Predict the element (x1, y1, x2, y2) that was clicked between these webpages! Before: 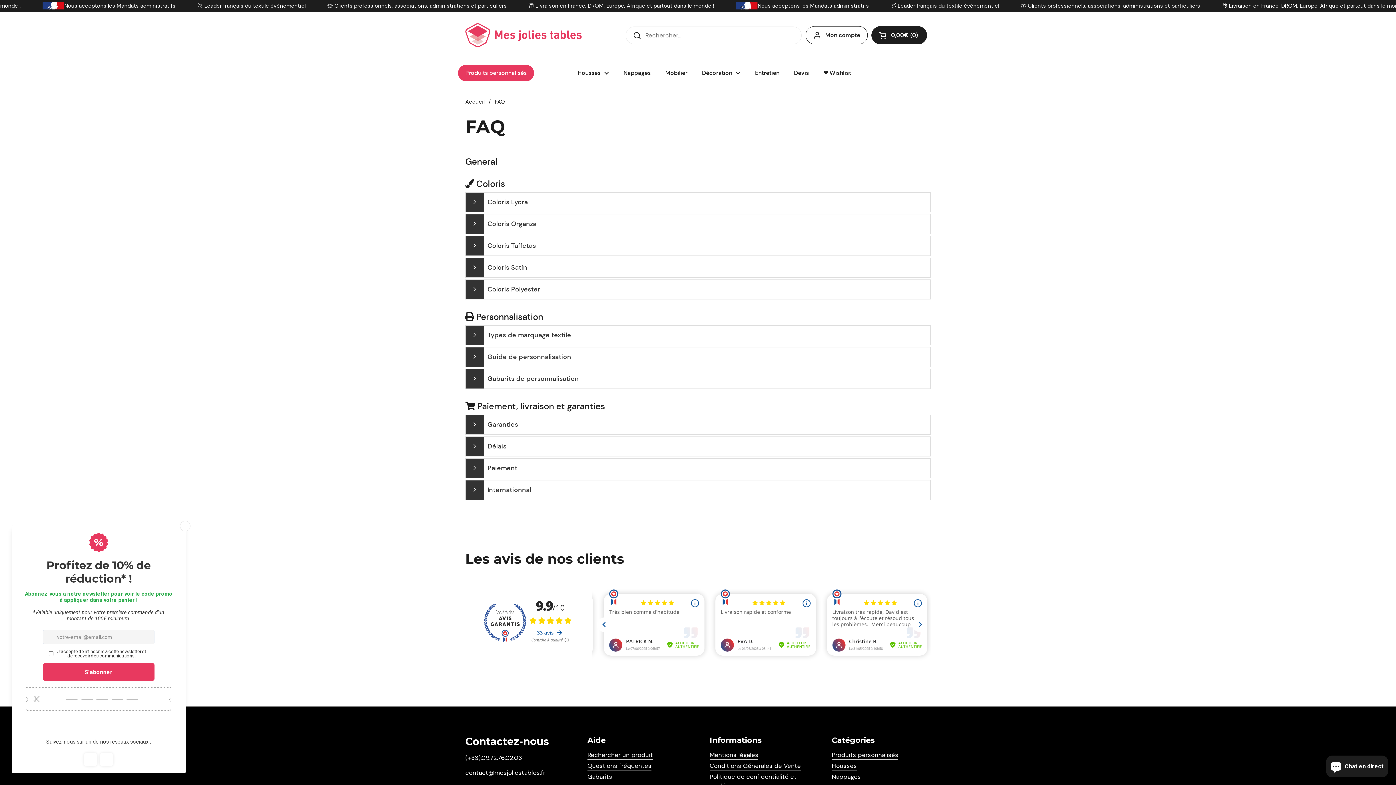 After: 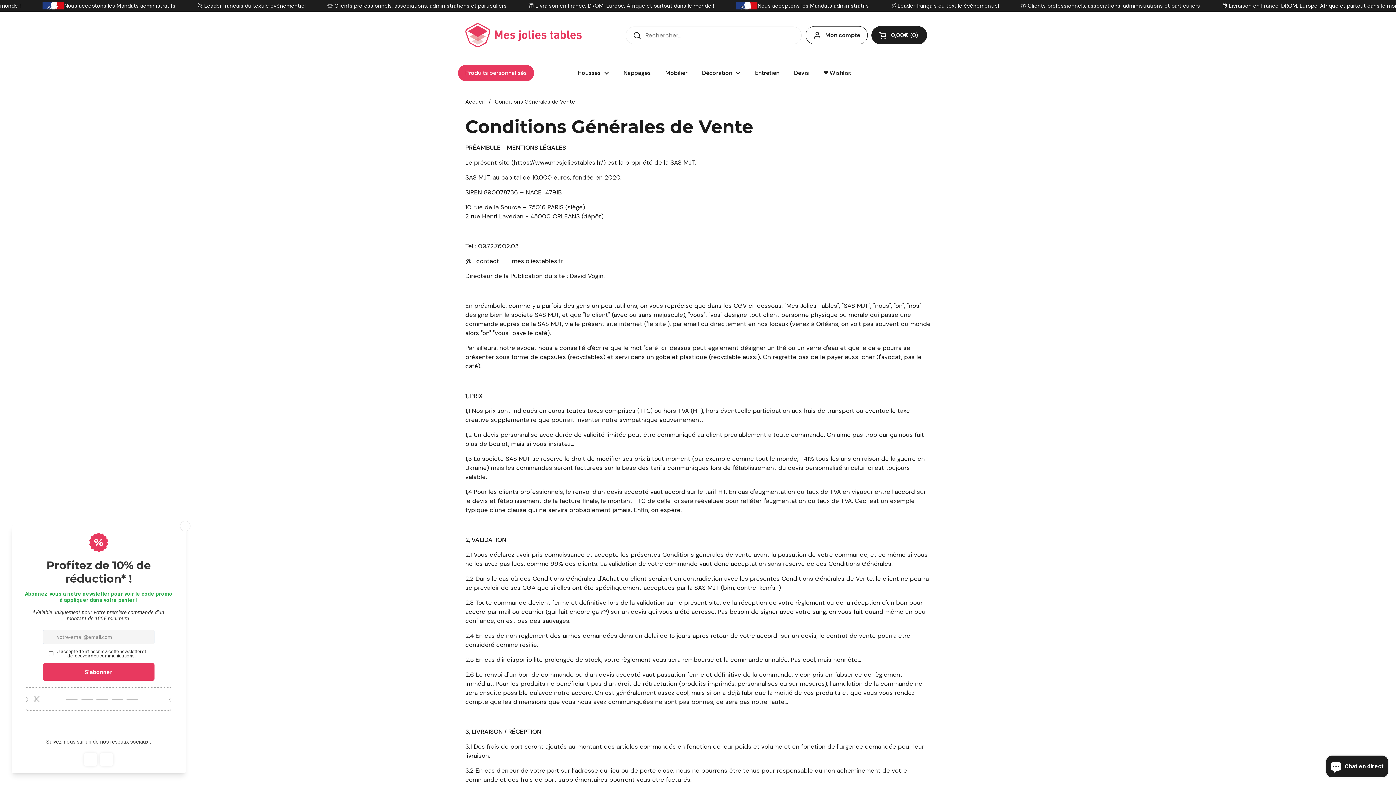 Action: label: Conditions Générales de Vente bbox: (709, 762, 801, 770)